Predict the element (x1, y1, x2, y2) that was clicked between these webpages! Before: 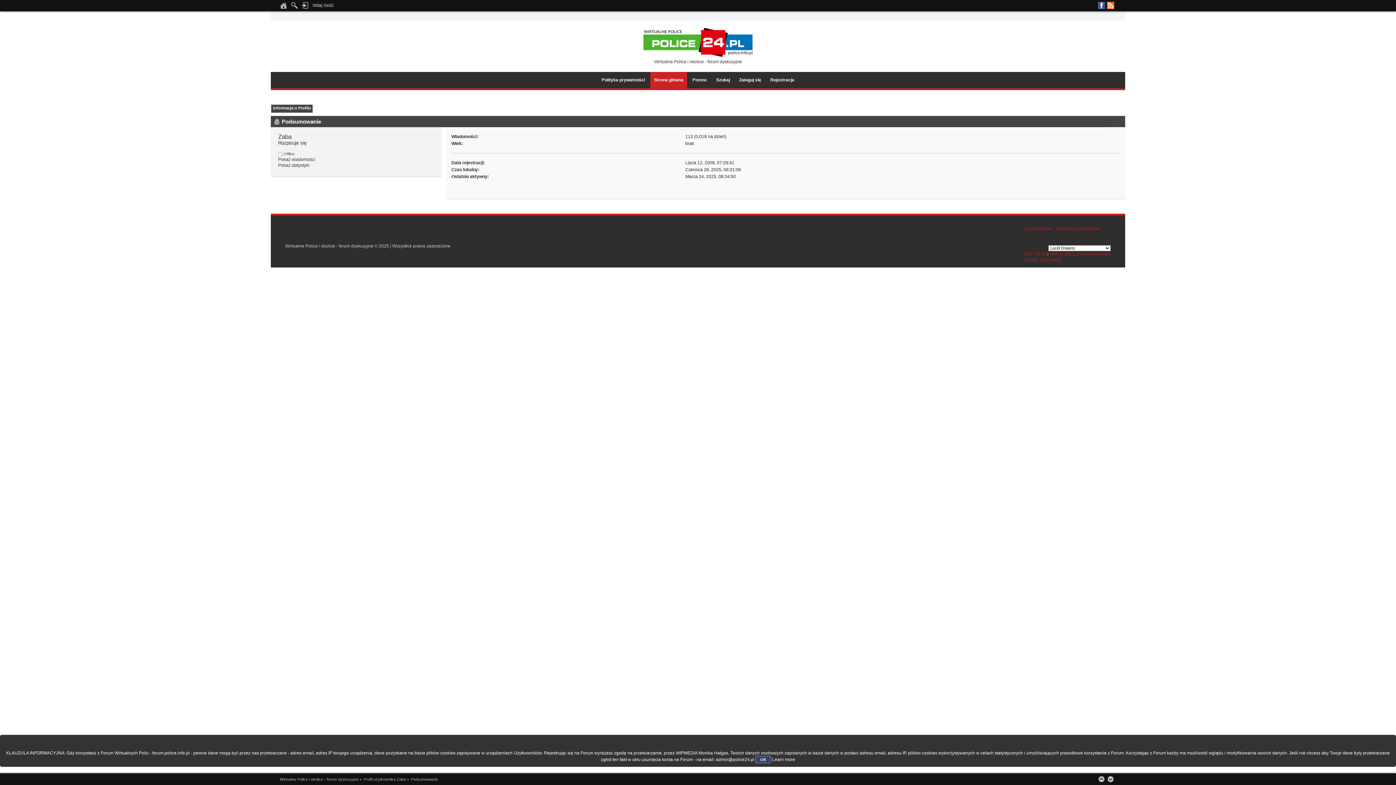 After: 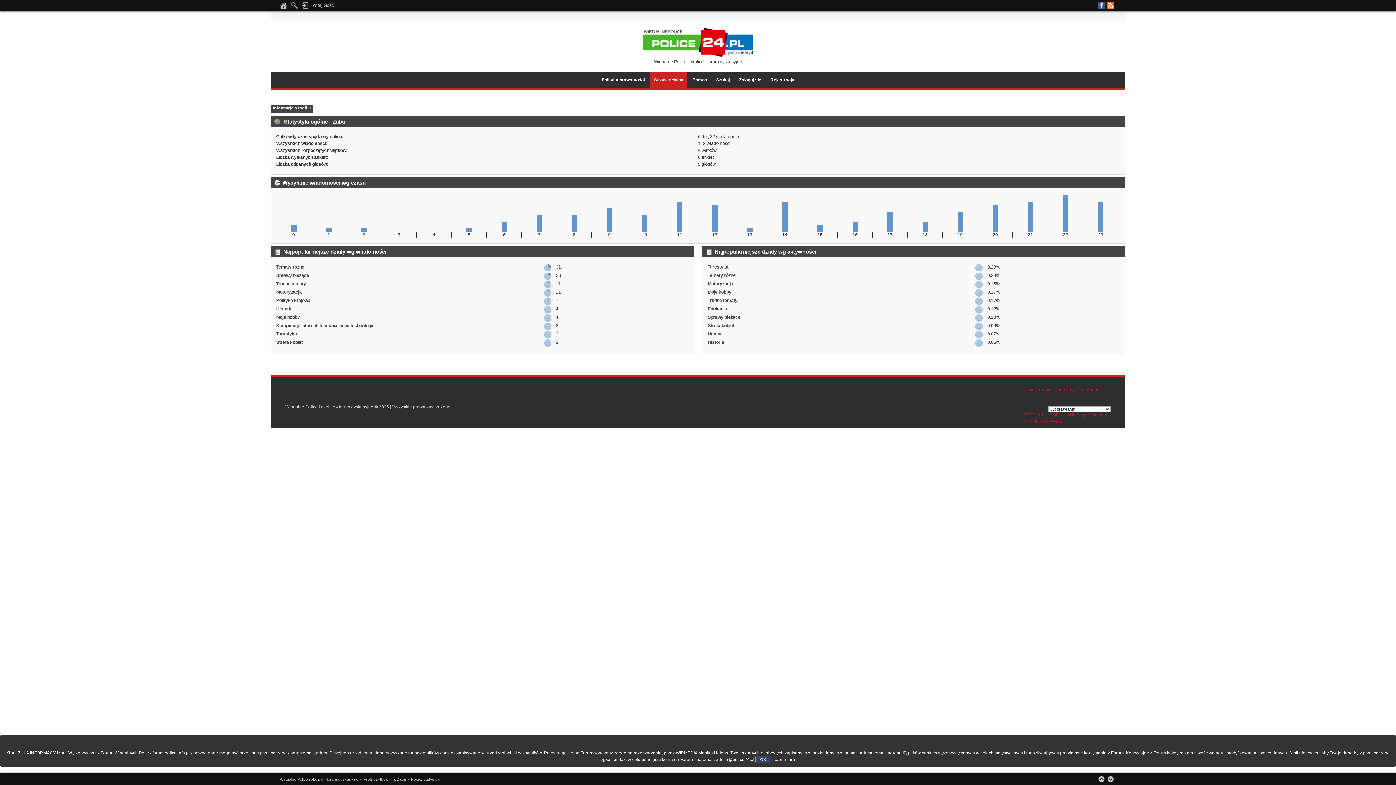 Action: bbox: (278, 163, 309, 168) label: Pokaż statystyki